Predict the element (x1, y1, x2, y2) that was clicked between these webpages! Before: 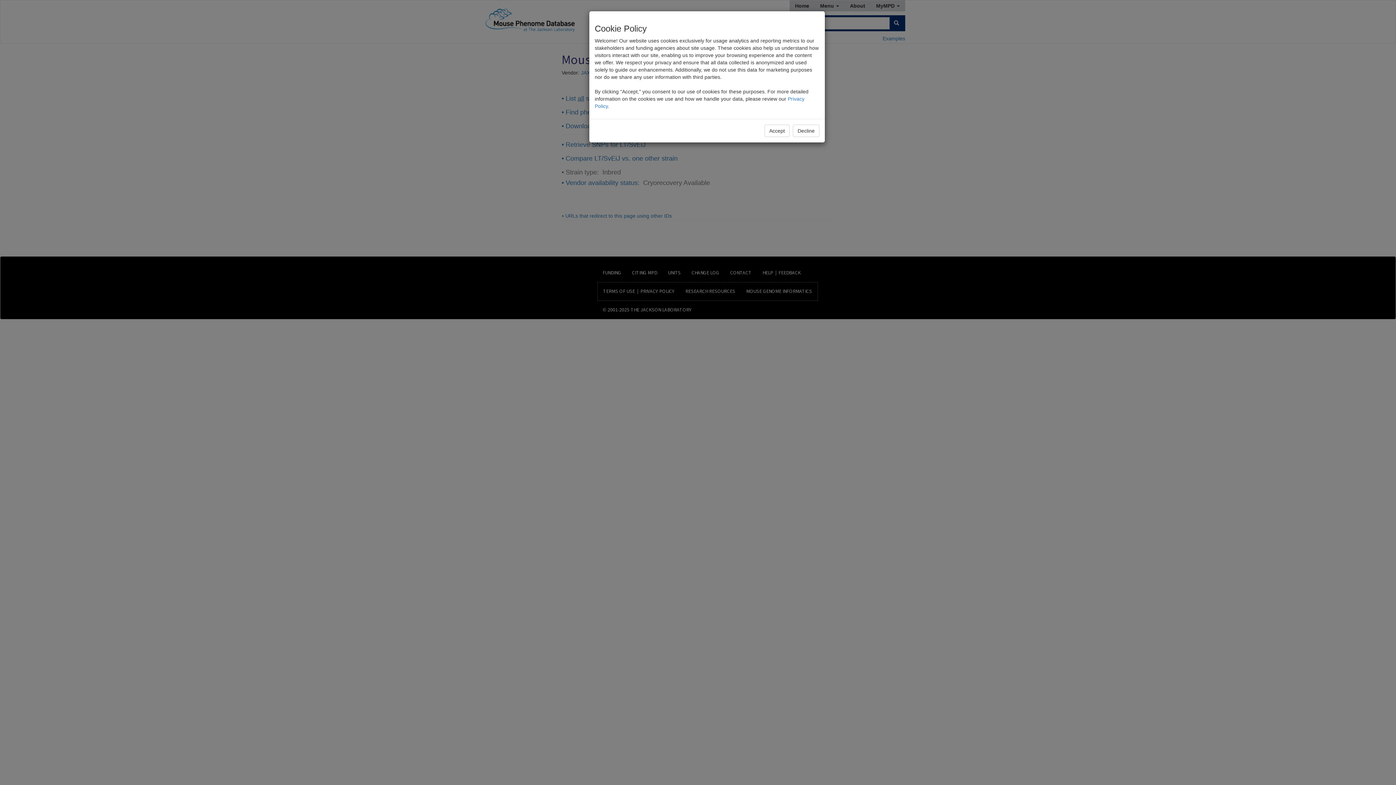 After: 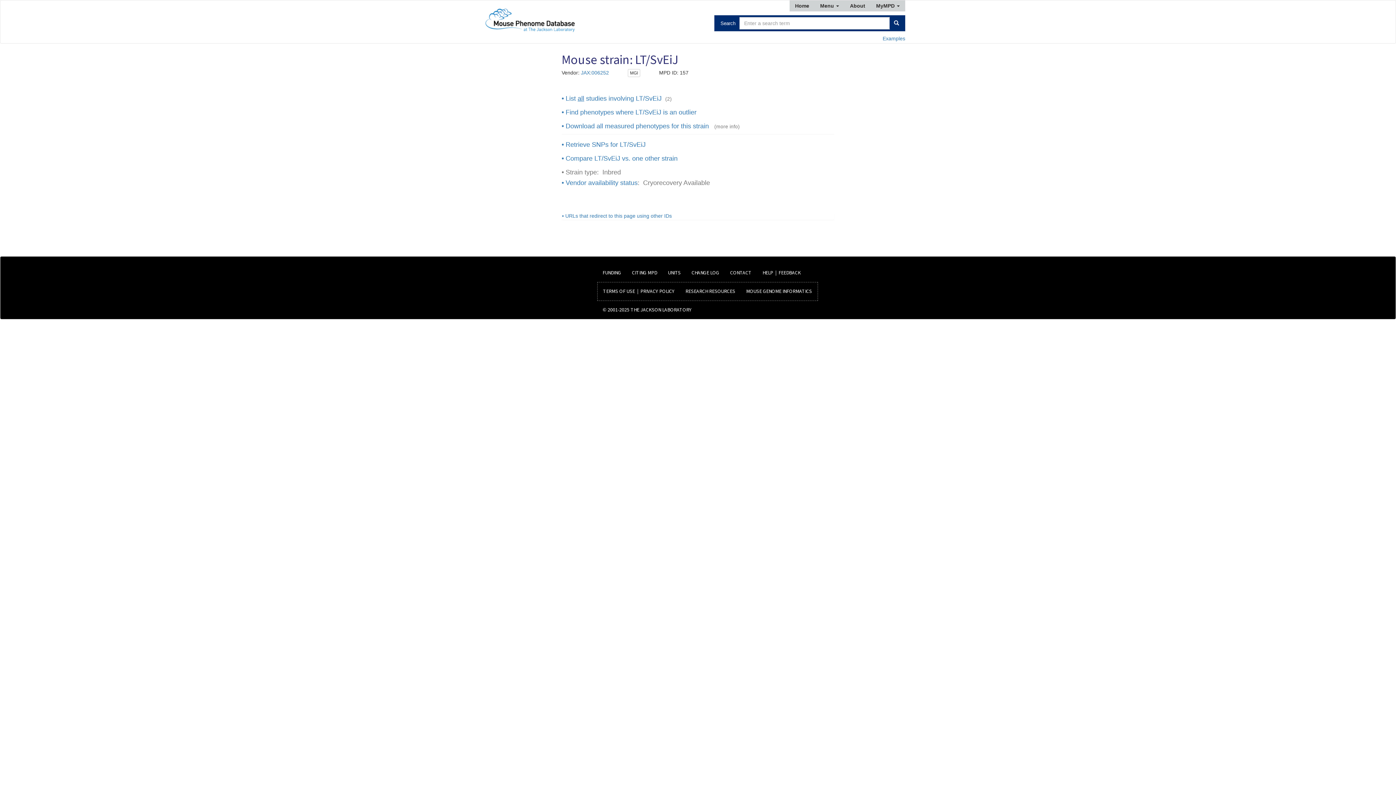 Action: label: Decline bbox: (793, 124, 819, 137)